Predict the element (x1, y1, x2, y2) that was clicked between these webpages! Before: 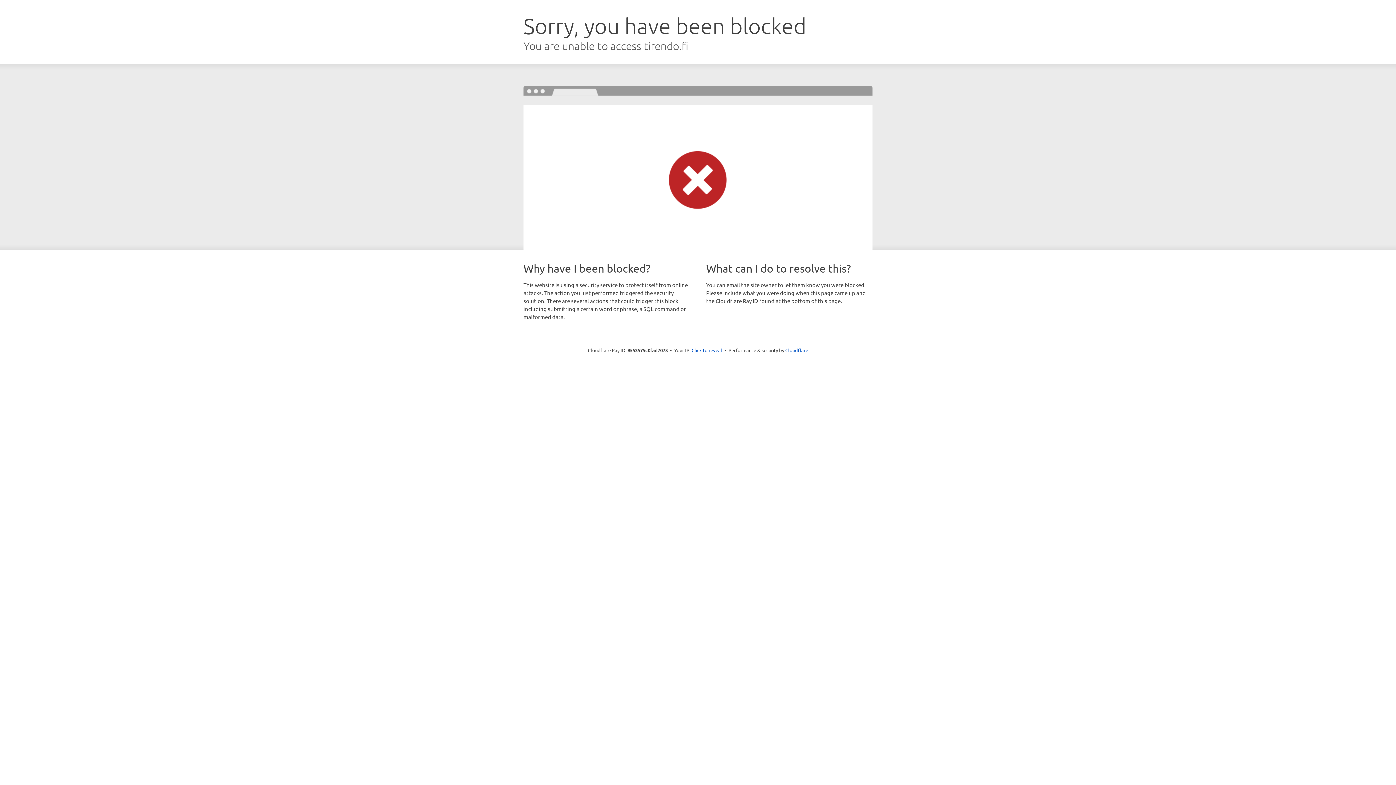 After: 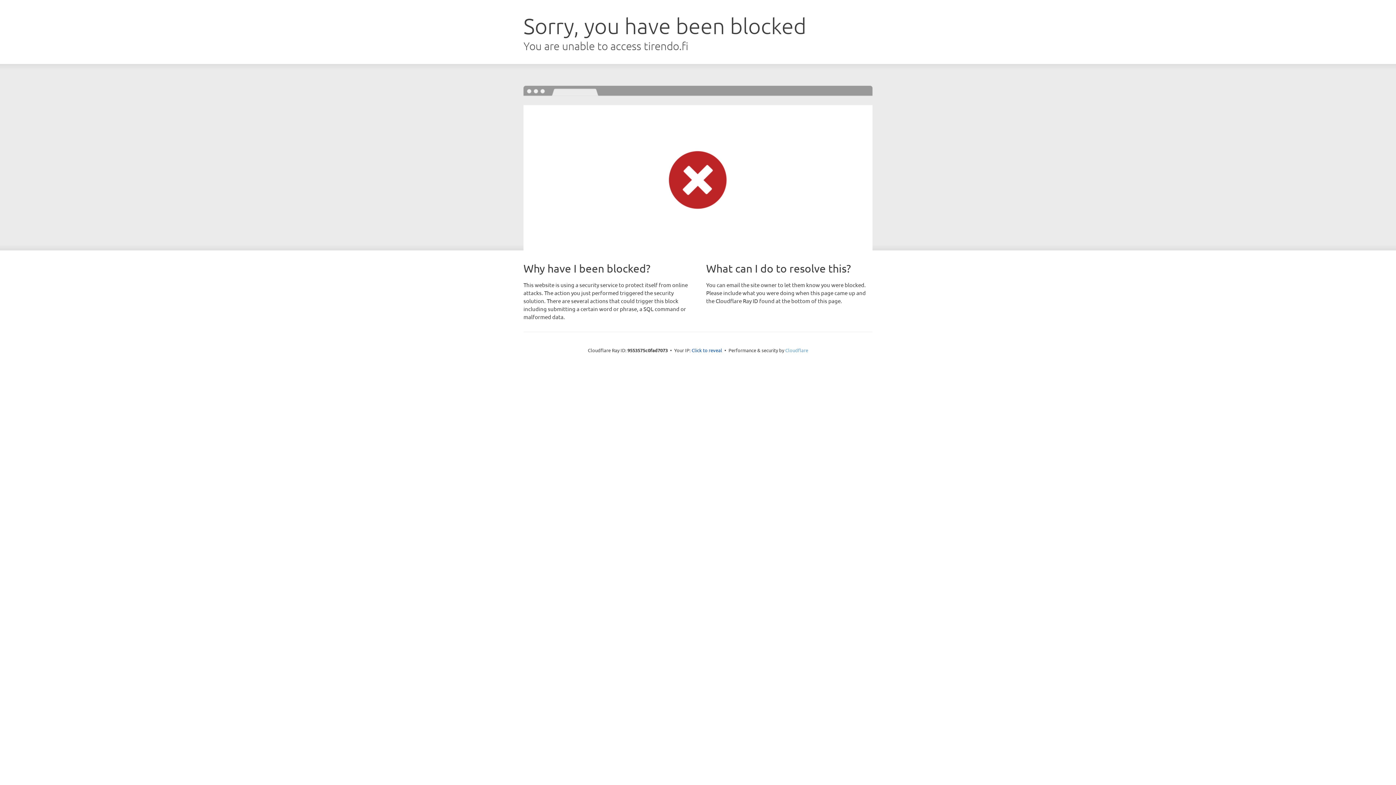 Action: bbox: (785, 347, 808, 353) label: Cloudflare